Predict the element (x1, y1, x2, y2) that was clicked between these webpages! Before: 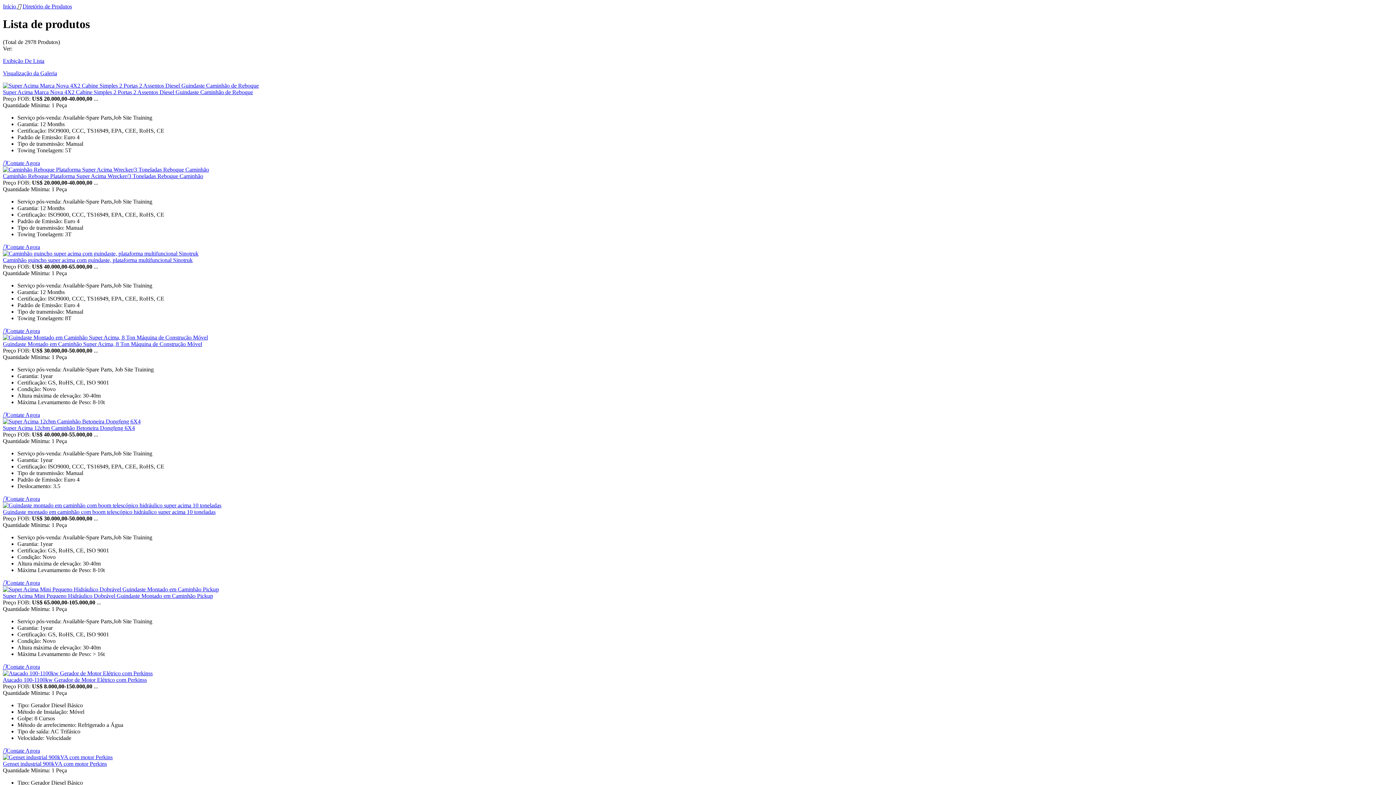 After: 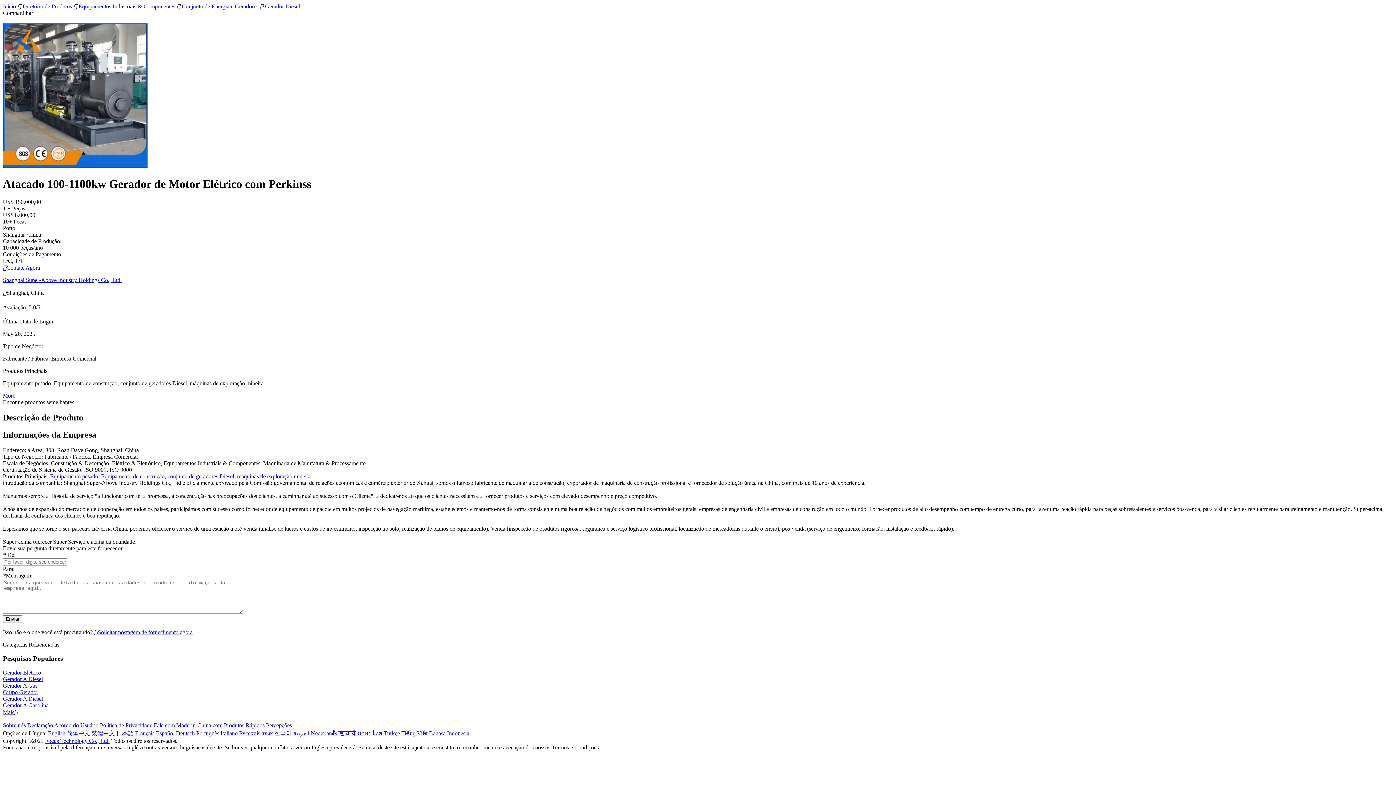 Action: label: Atacado 100-1100kw Gerador de Motor Elétrico com Perkinss bbox: (2, 677, 146, 683)